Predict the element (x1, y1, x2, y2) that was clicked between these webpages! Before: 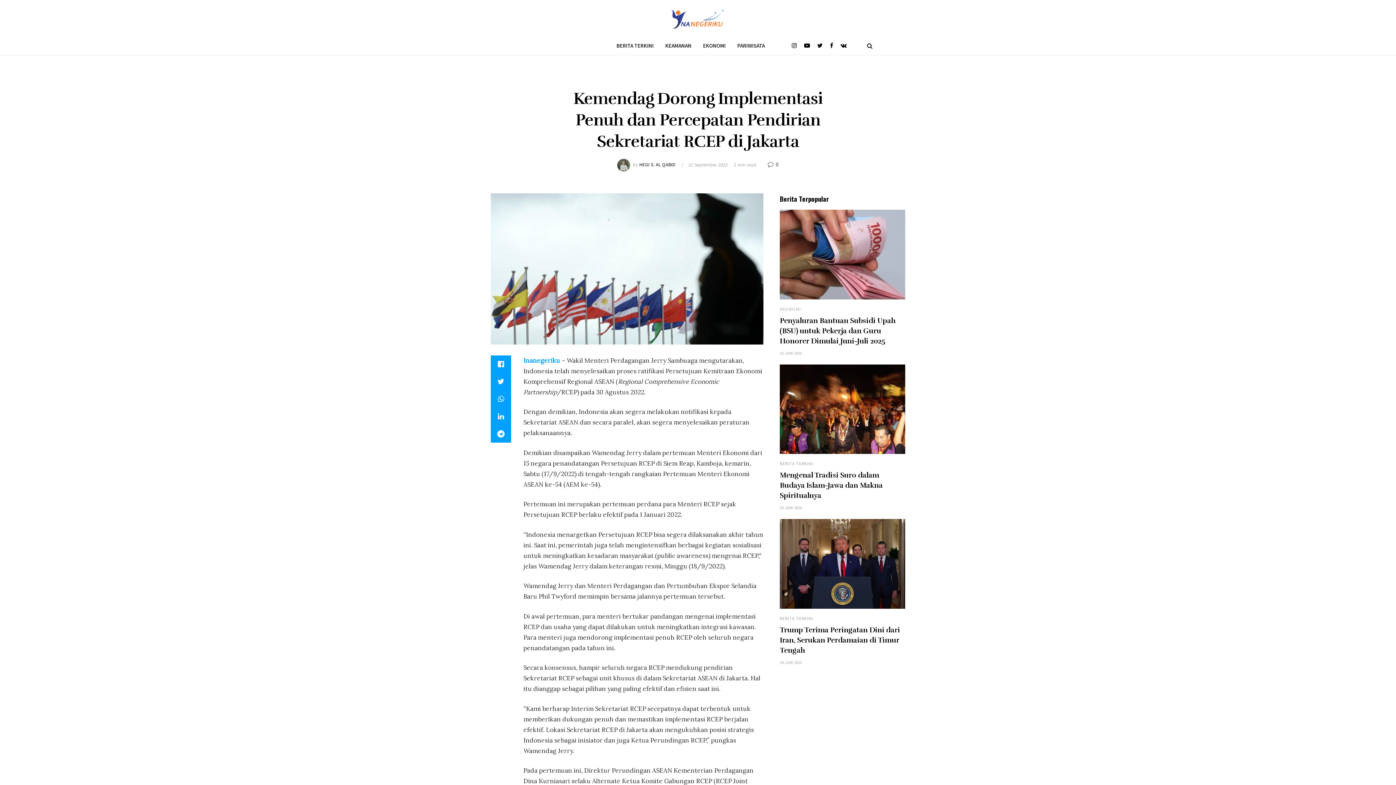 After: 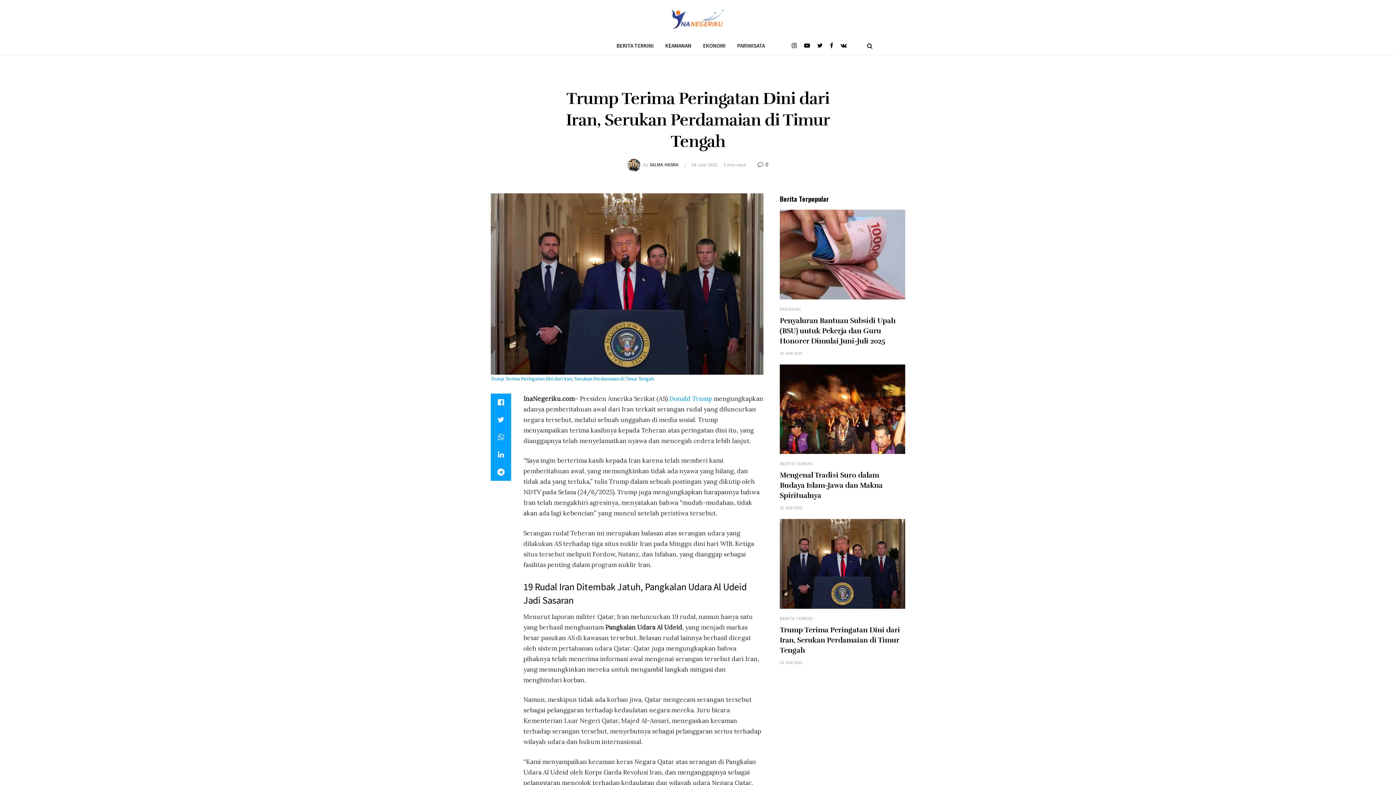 Action: bbox: (780, 519, 905, 609)